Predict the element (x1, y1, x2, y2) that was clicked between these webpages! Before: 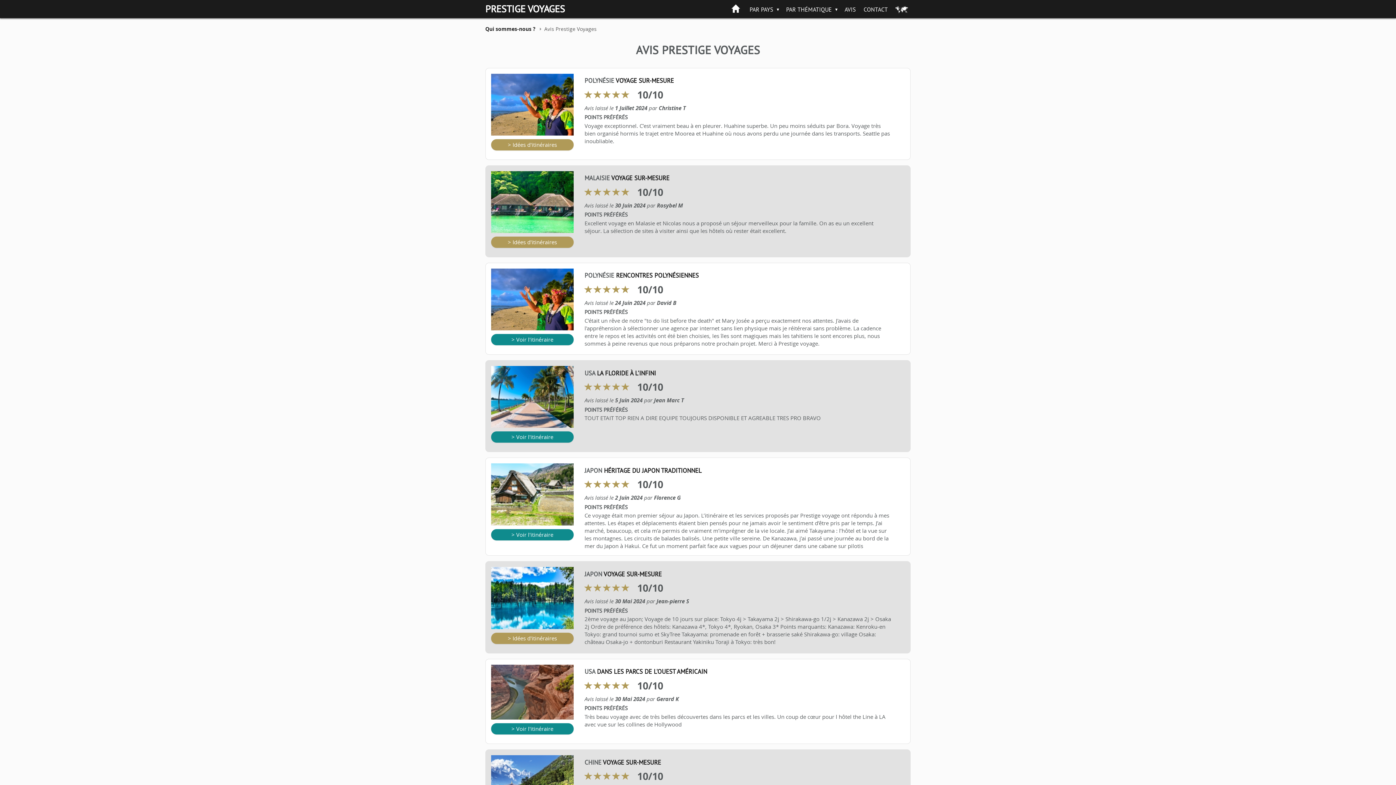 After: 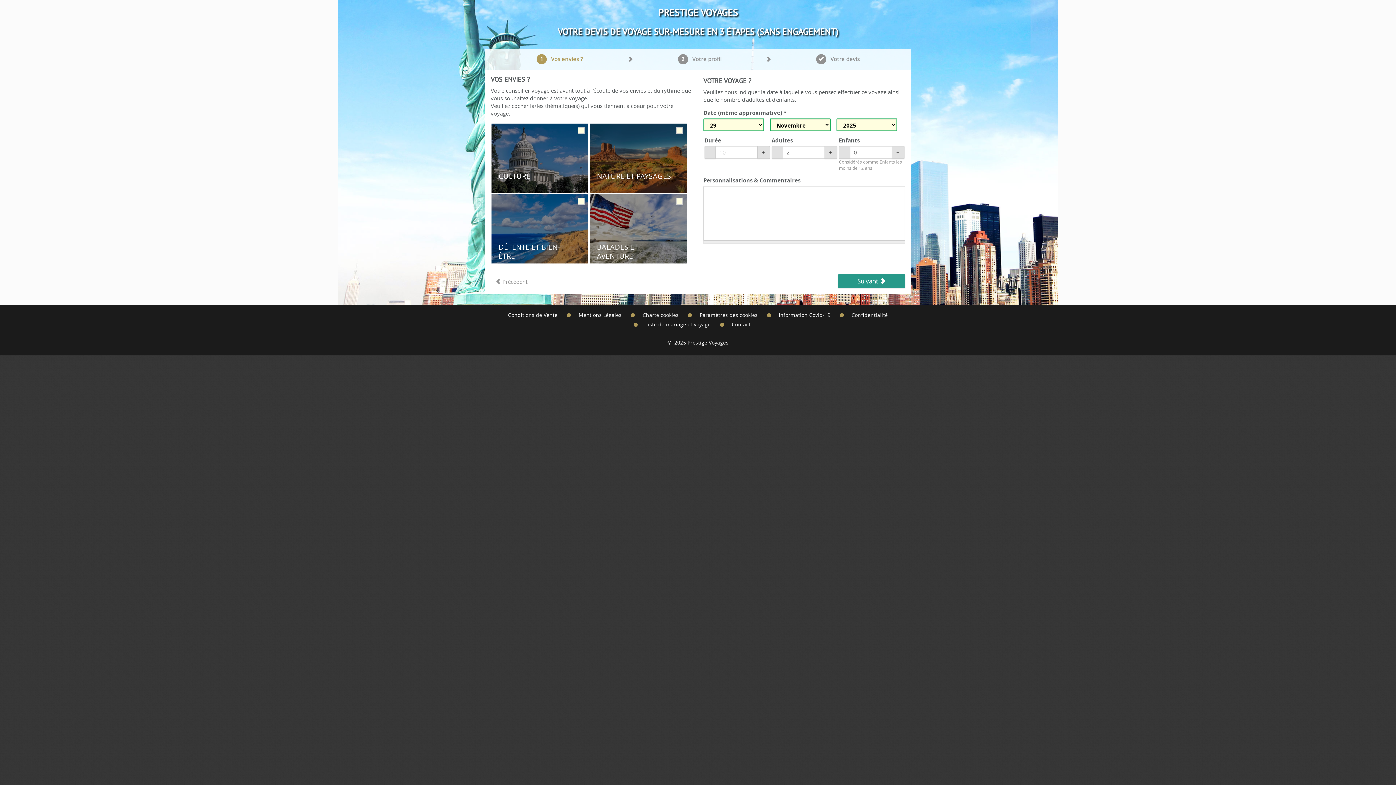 Action: bbox: (491, 664, 573, 720)